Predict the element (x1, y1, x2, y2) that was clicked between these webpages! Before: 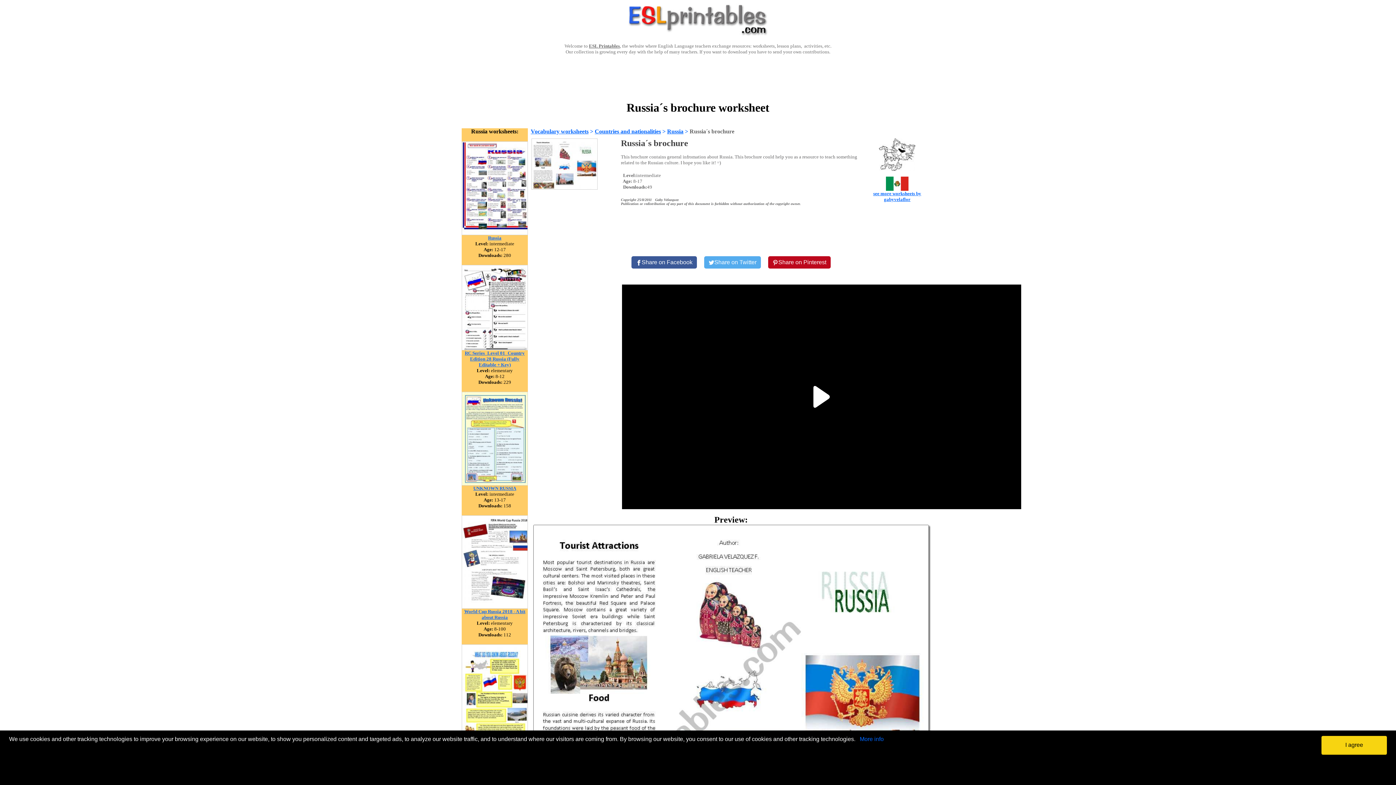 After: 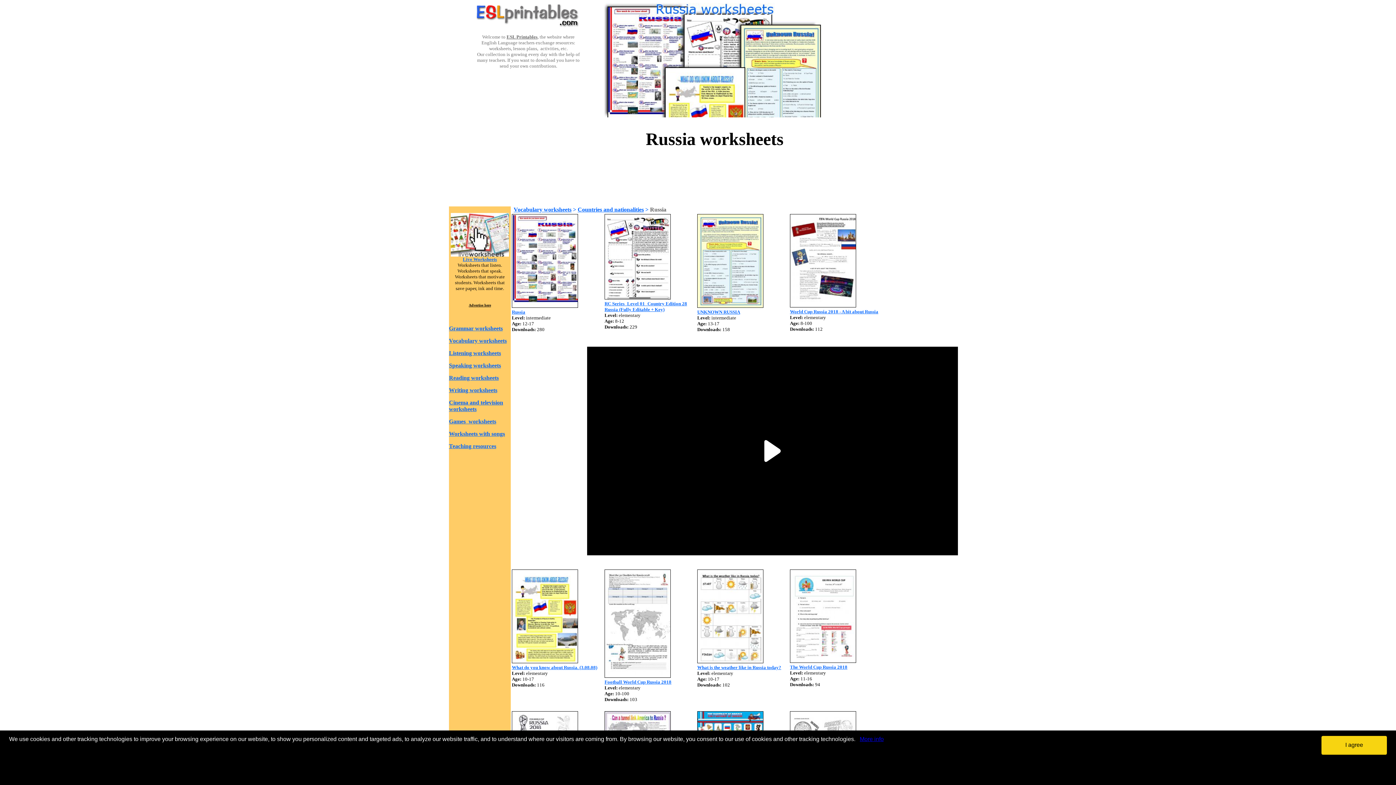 Action: label: Russia bbox: (667, 128, 683, 134)